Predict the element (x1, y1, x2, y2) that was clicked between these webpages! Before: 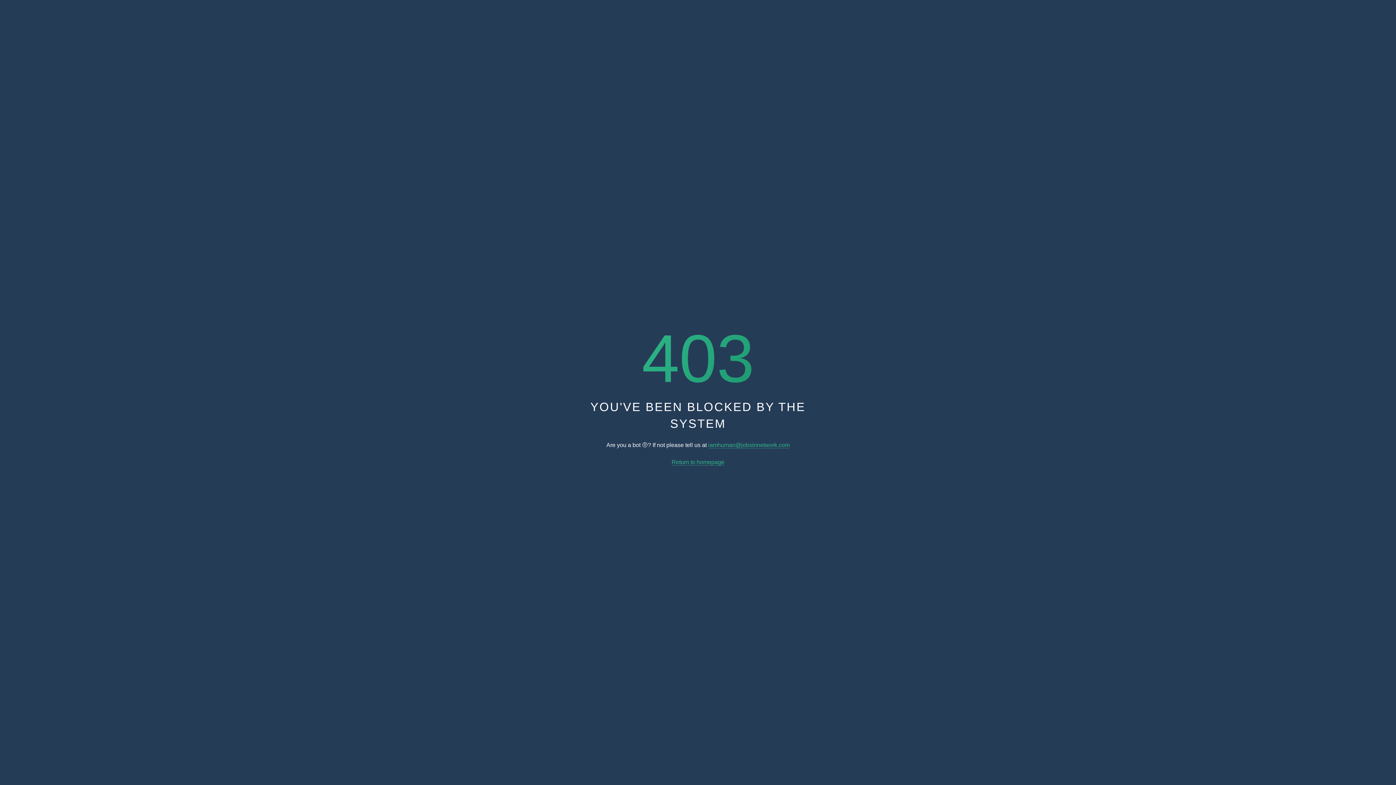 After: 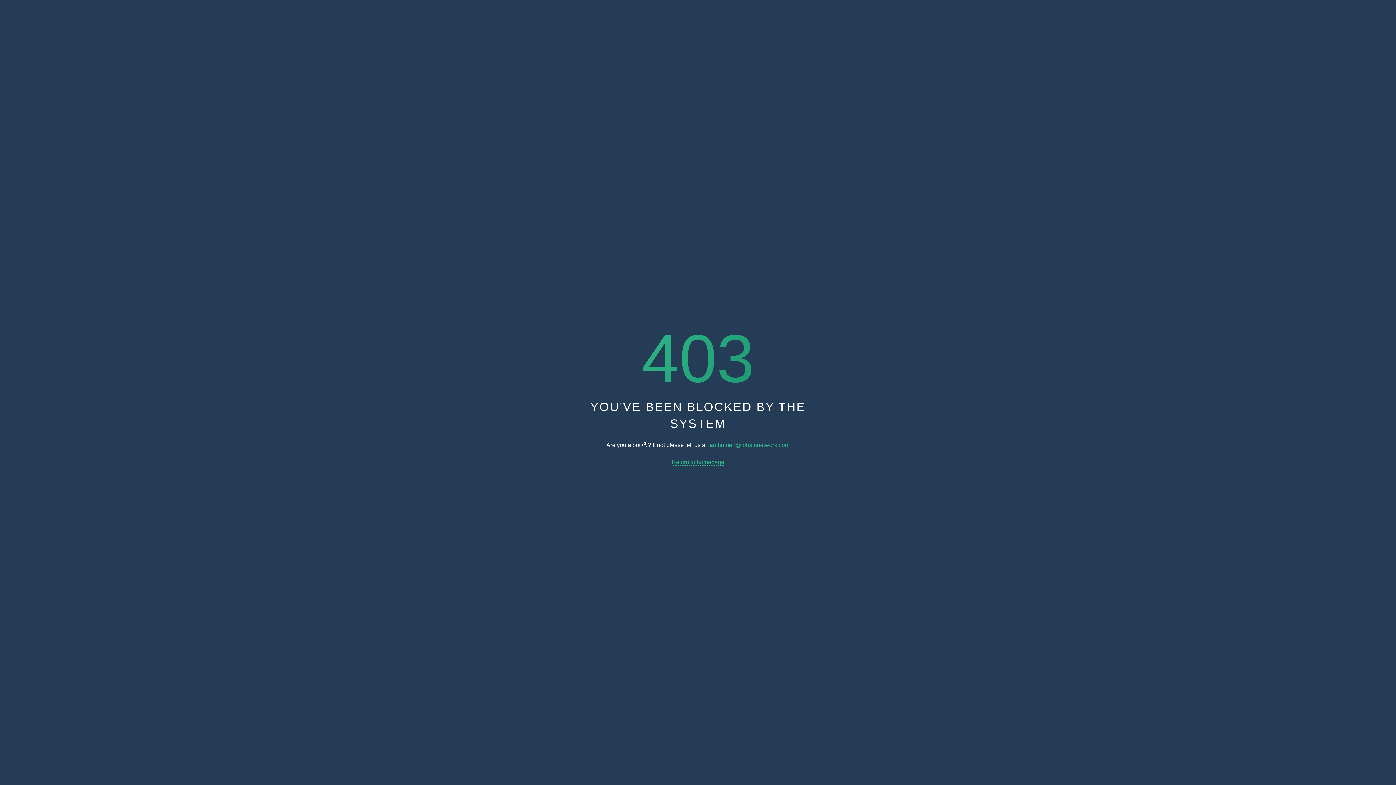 Action: bbox: (708, 442, 789, 448) label: iamhuman@jobsinnetwork.com